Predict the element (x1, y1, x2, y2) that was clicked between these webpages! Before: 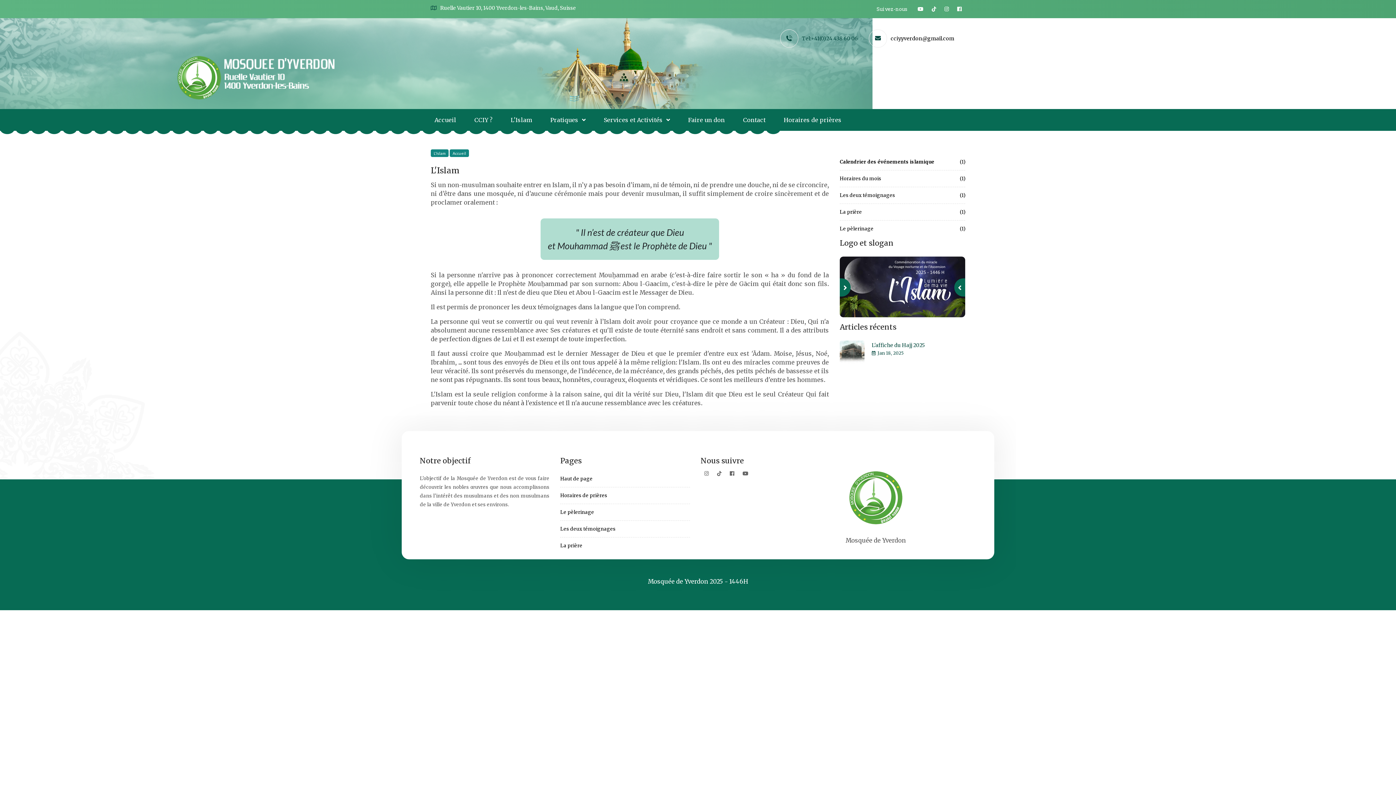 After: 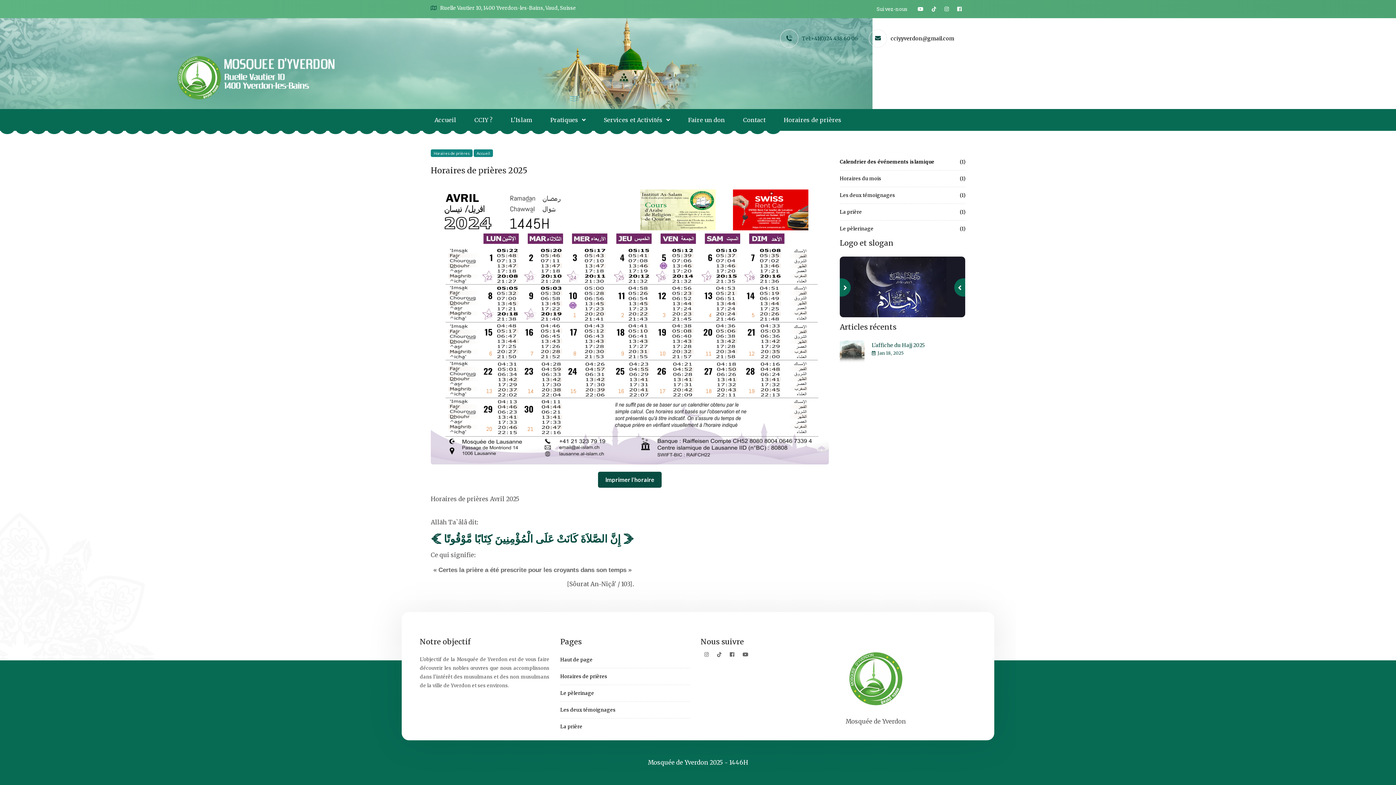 Action: bbox: (784, 109, 841, 130) label: Horaires de prières